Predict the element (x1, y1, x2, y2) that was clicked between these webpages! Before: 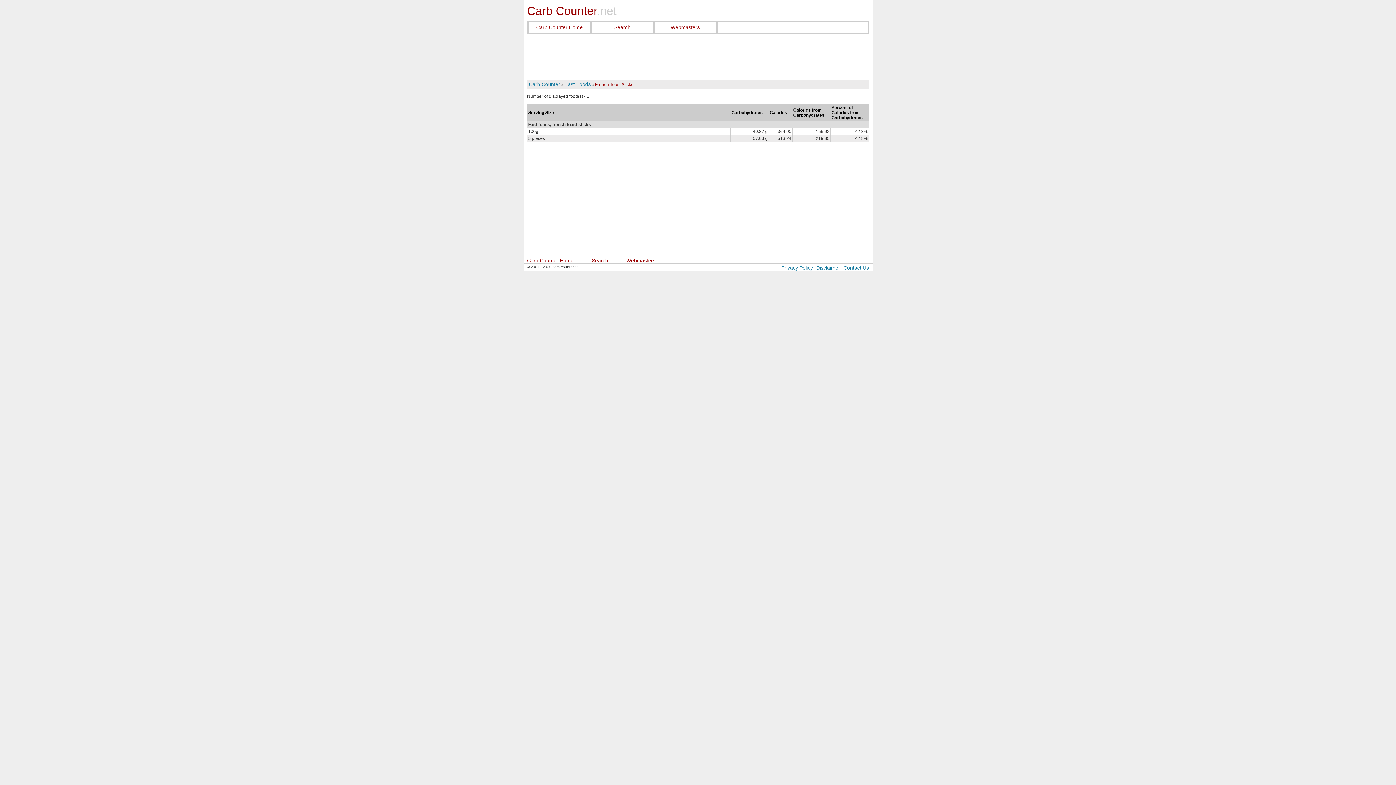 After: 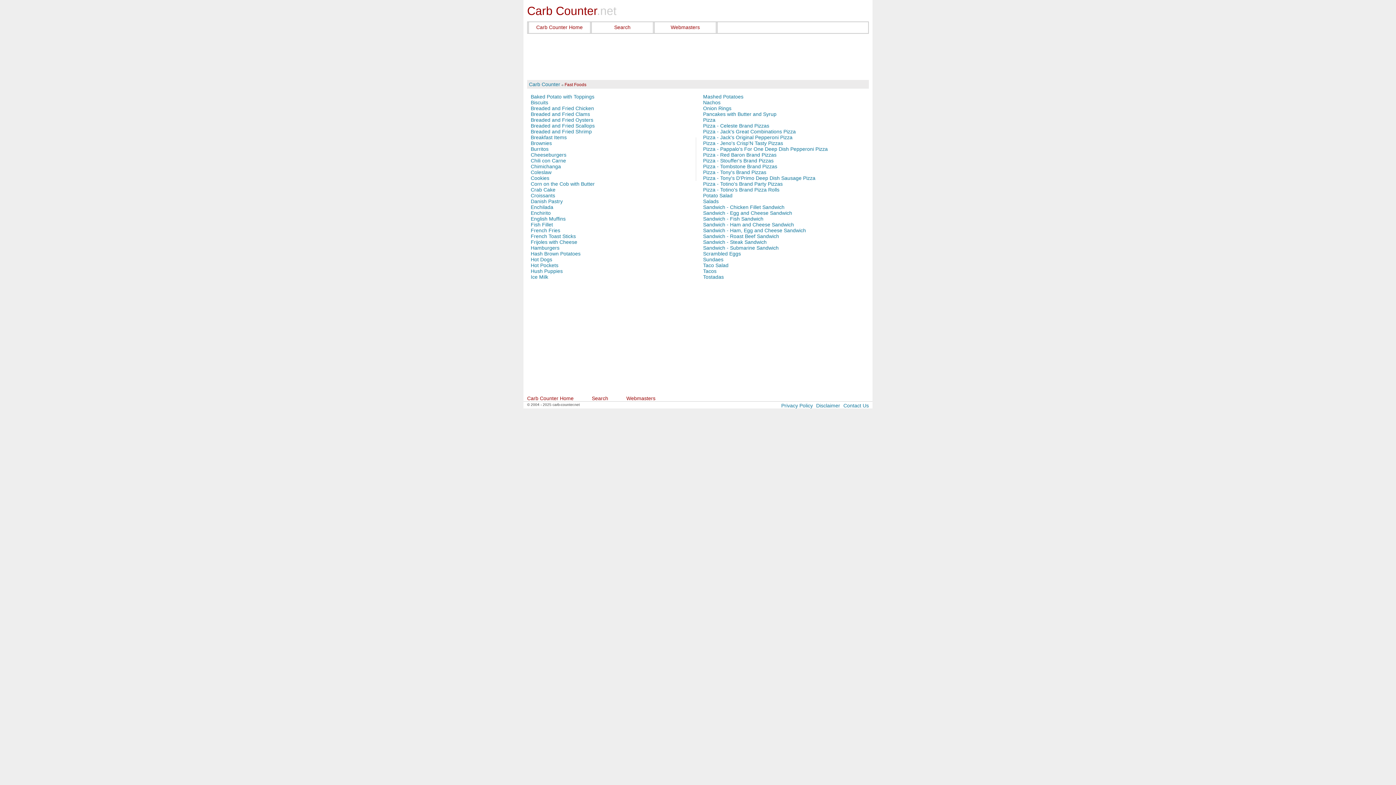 Action: bbox: (564, 81, 590, 87) label: Fast Foods